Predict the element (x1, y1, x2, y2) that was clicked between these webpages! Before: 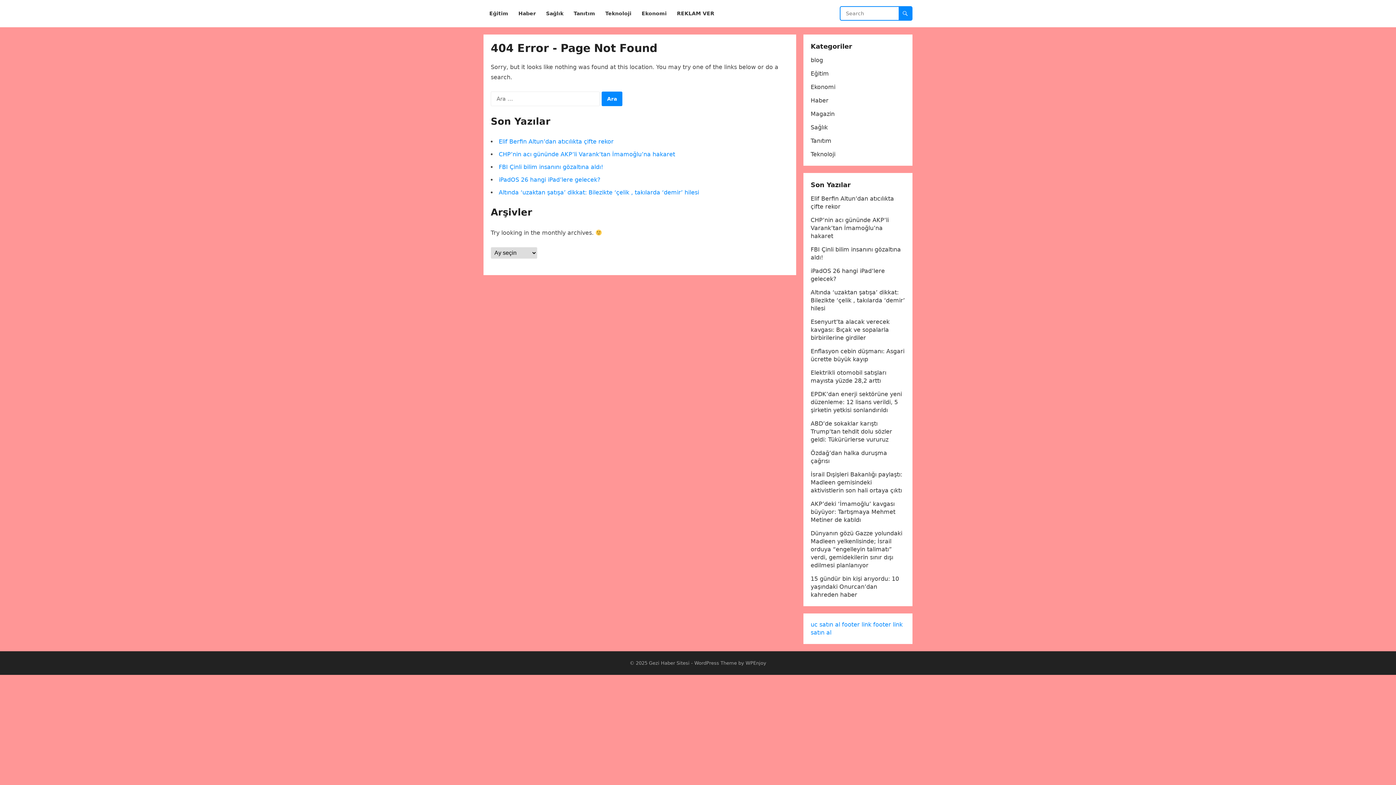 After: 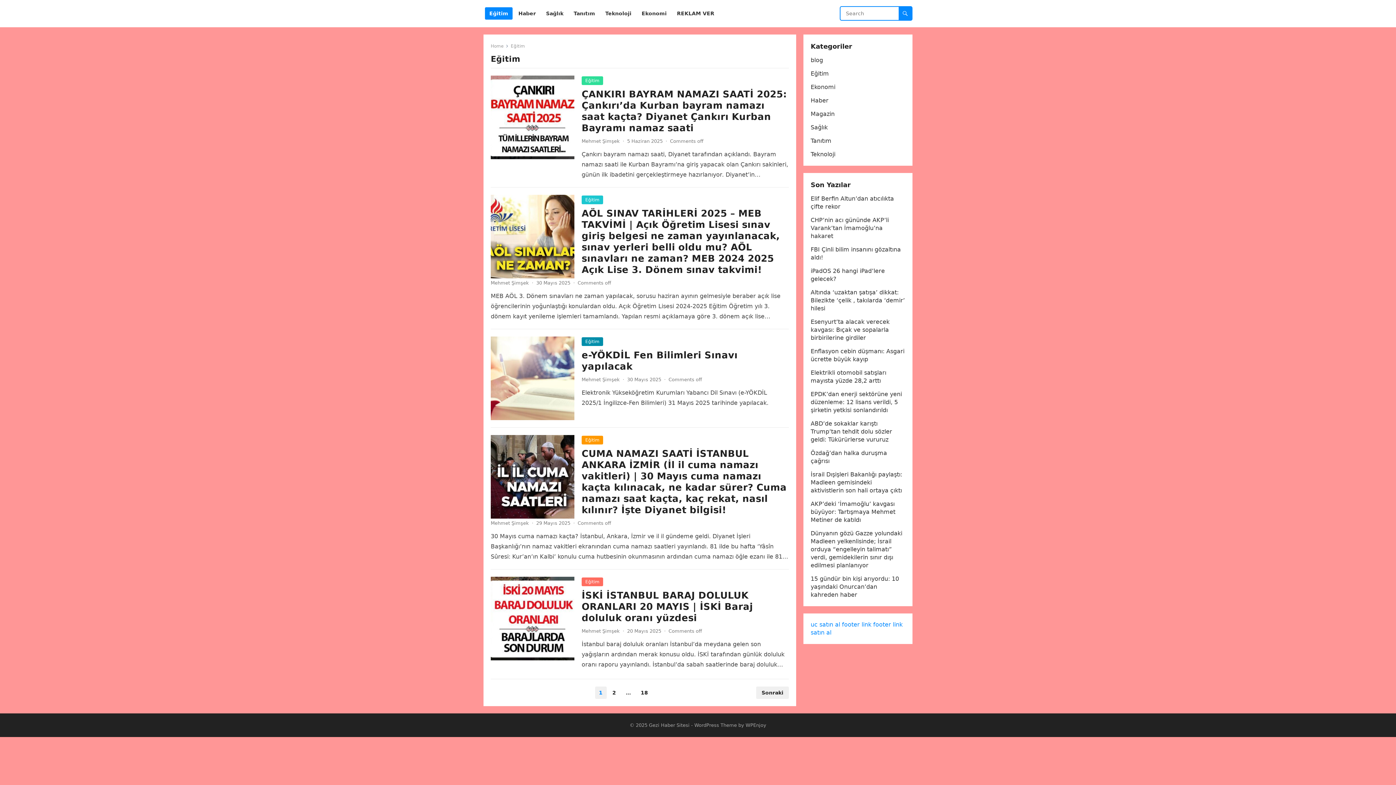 Action: bbox: (485, 0, 512, 27) label: Eğitim